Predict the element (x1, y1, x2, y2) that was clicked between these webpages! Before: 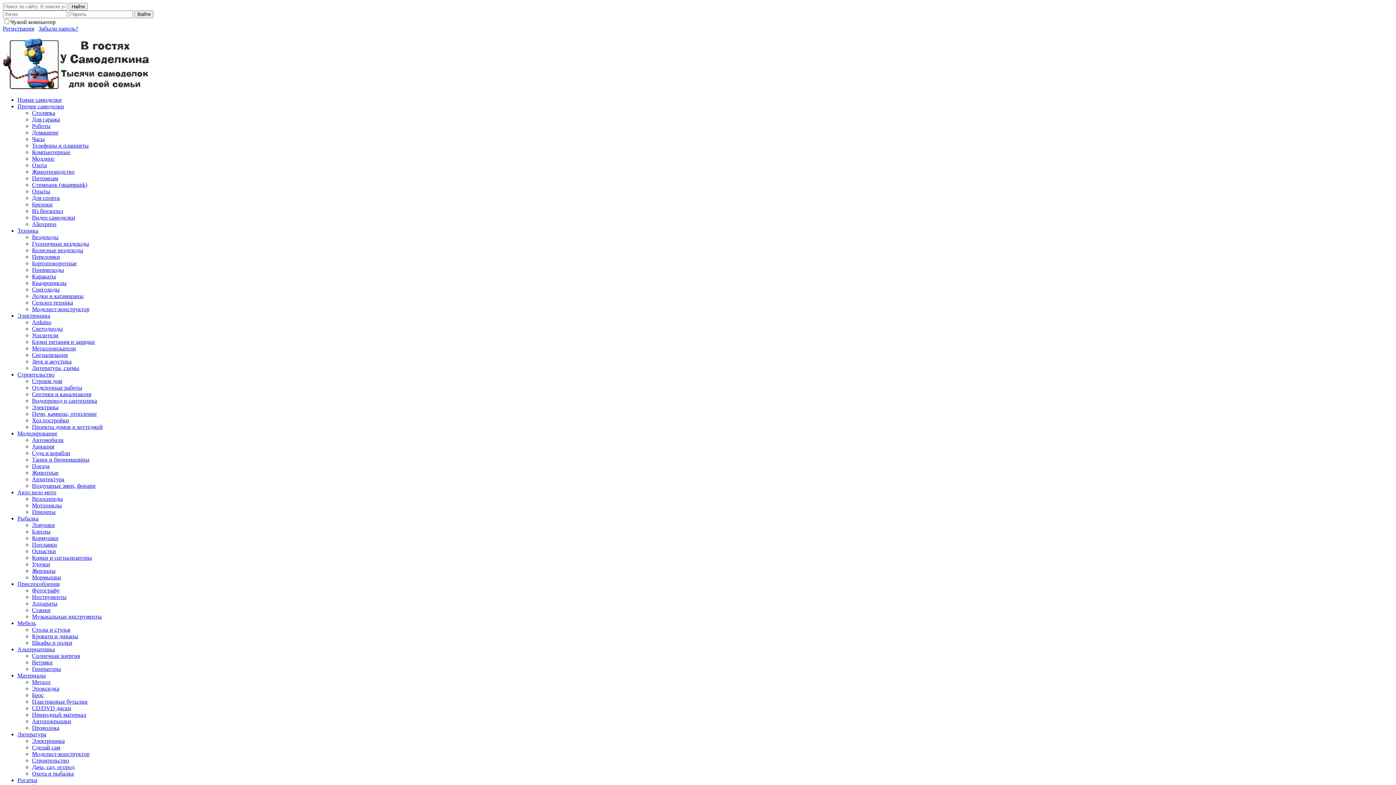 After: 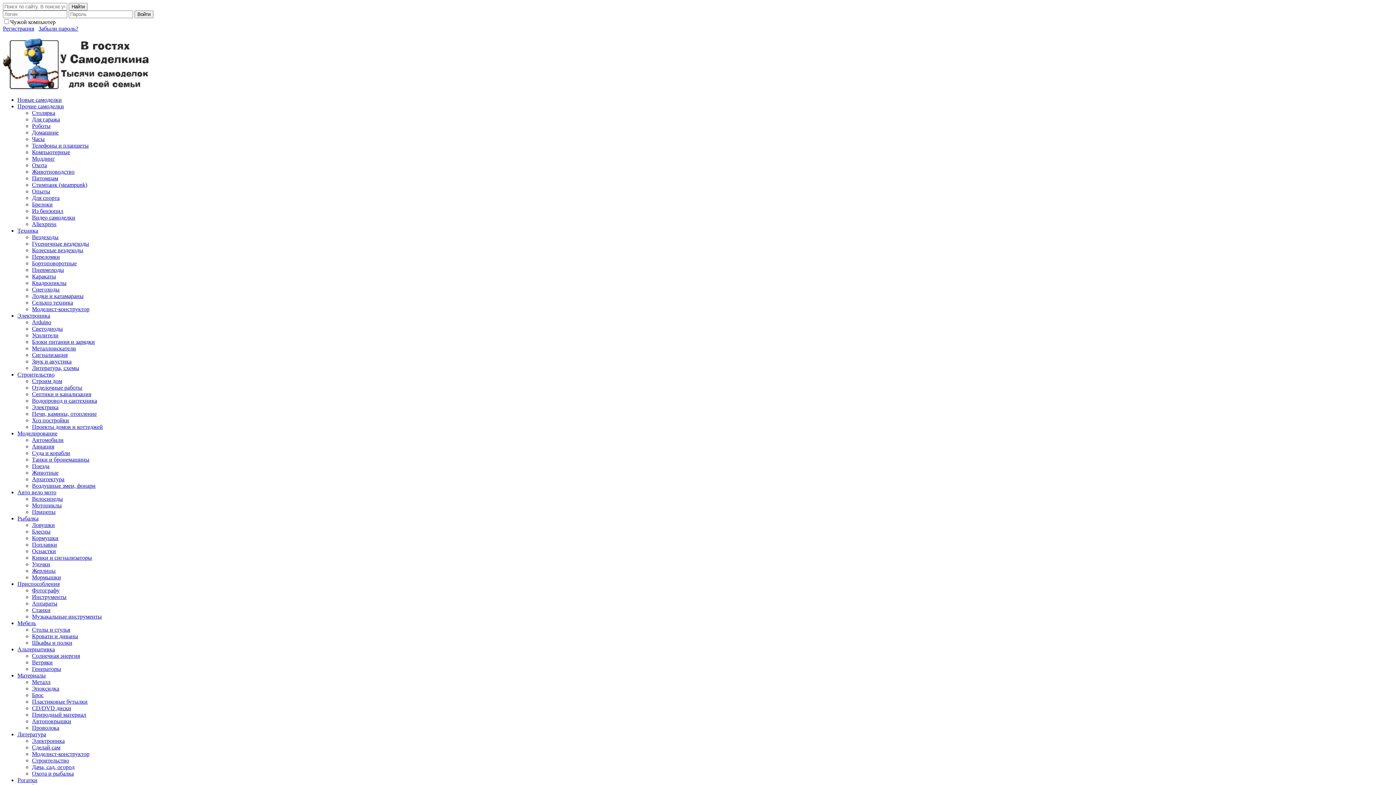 Action: bbox: (32, 142, 88, 148) label: Телефоны и планшеты